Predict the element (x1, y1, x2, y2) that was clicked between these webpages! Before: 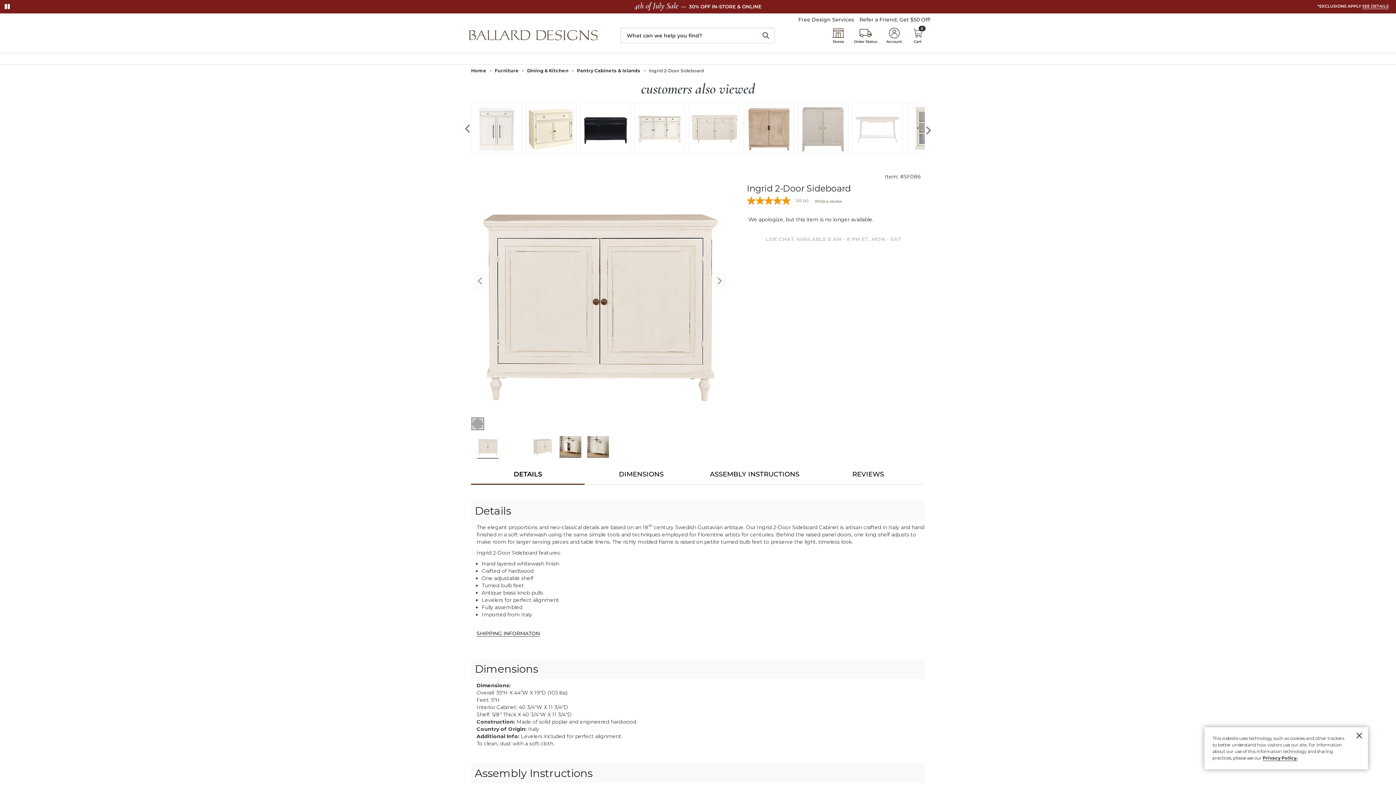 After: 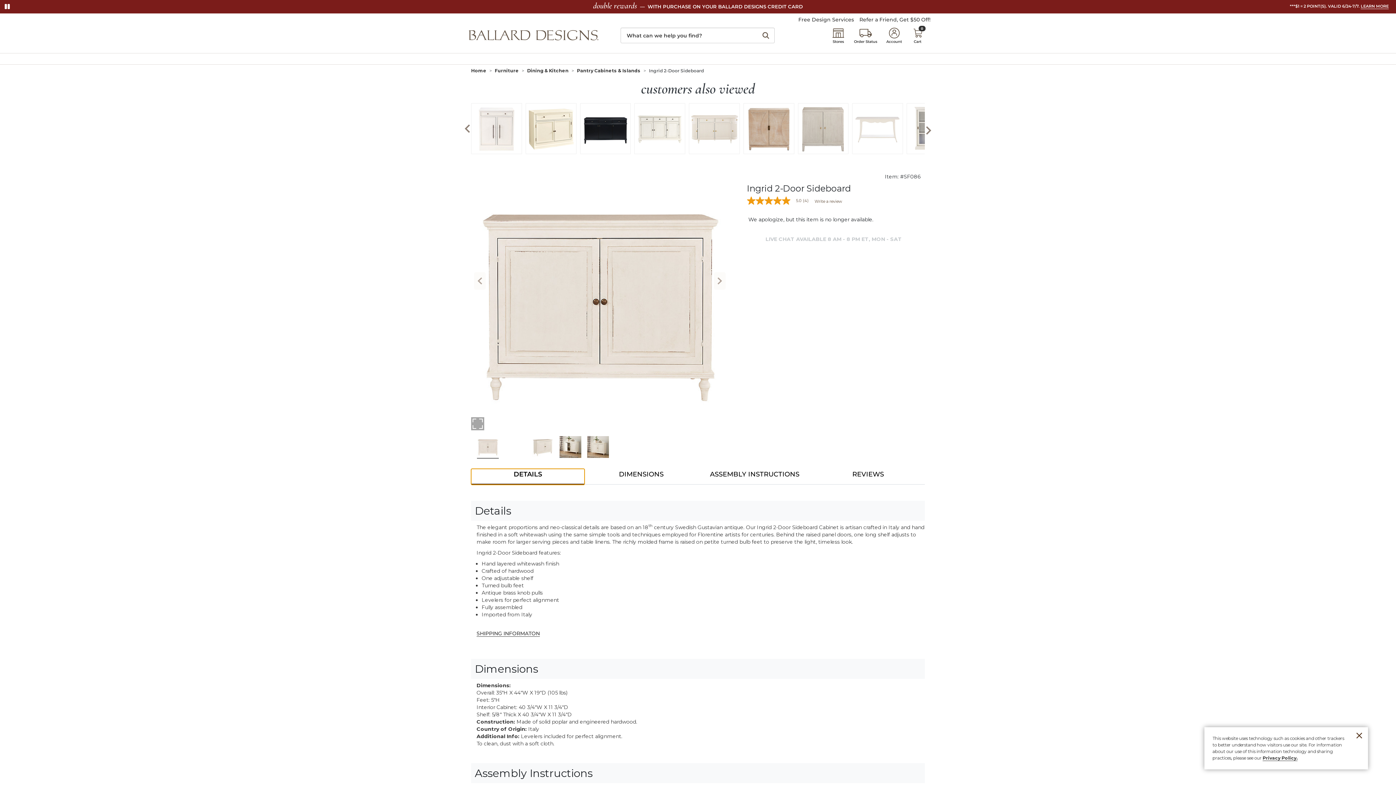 Action: bbox: (471, 468, 584, 484) label: DETAILS